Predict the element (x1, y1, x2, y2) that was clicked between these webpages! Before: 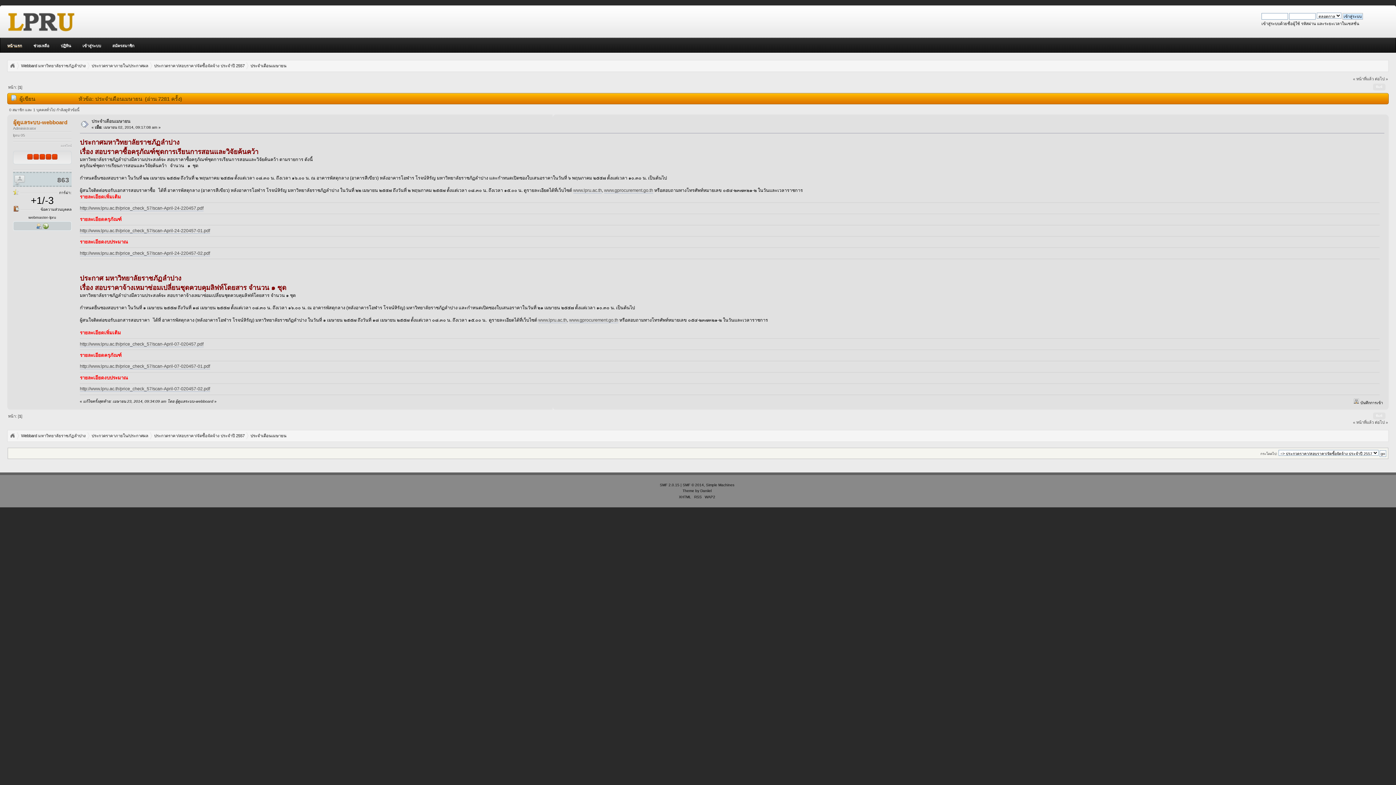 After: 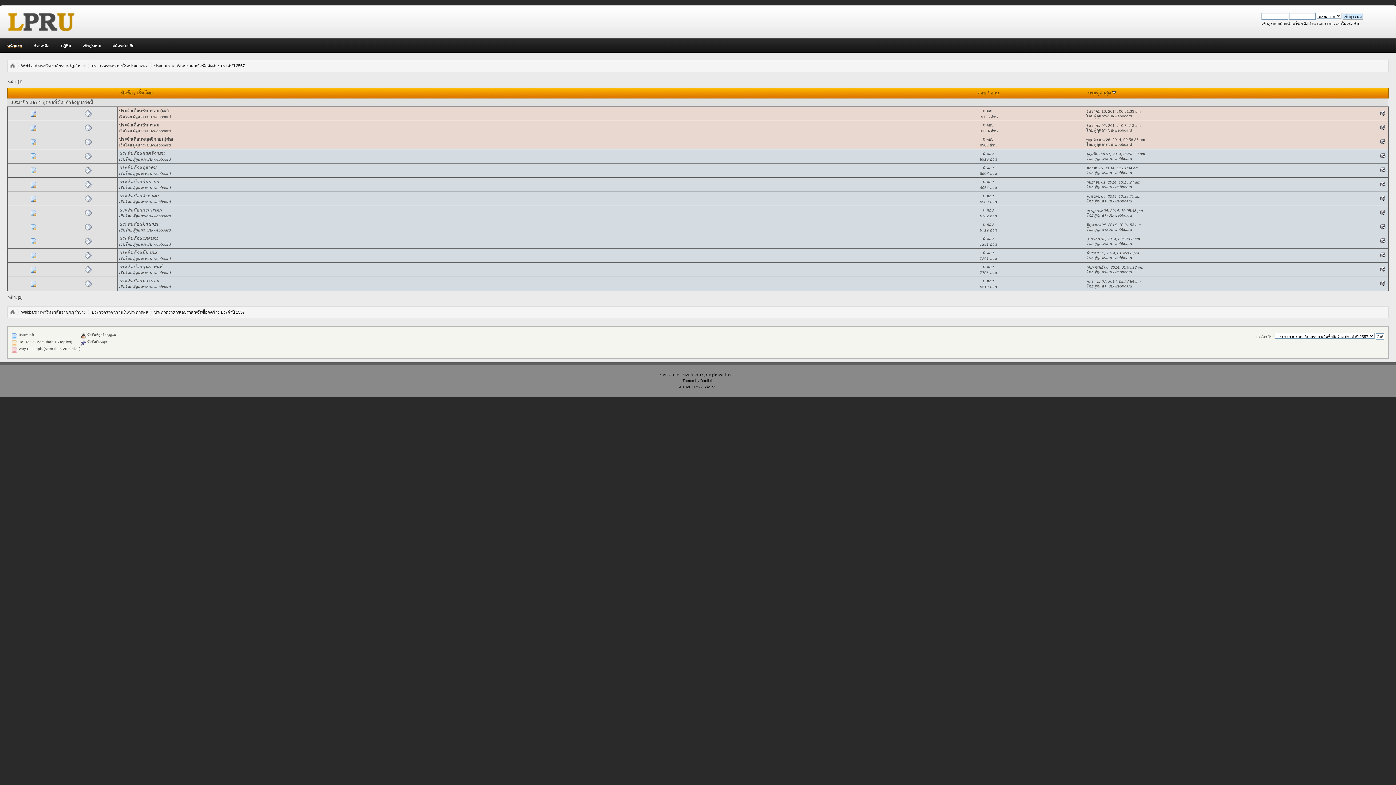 Action: label: ประกวดราคา/สอบราคา/จัดซื้อจัดจ้าง ประจำปี 2557 bbox: (154, 432, 244, 439)